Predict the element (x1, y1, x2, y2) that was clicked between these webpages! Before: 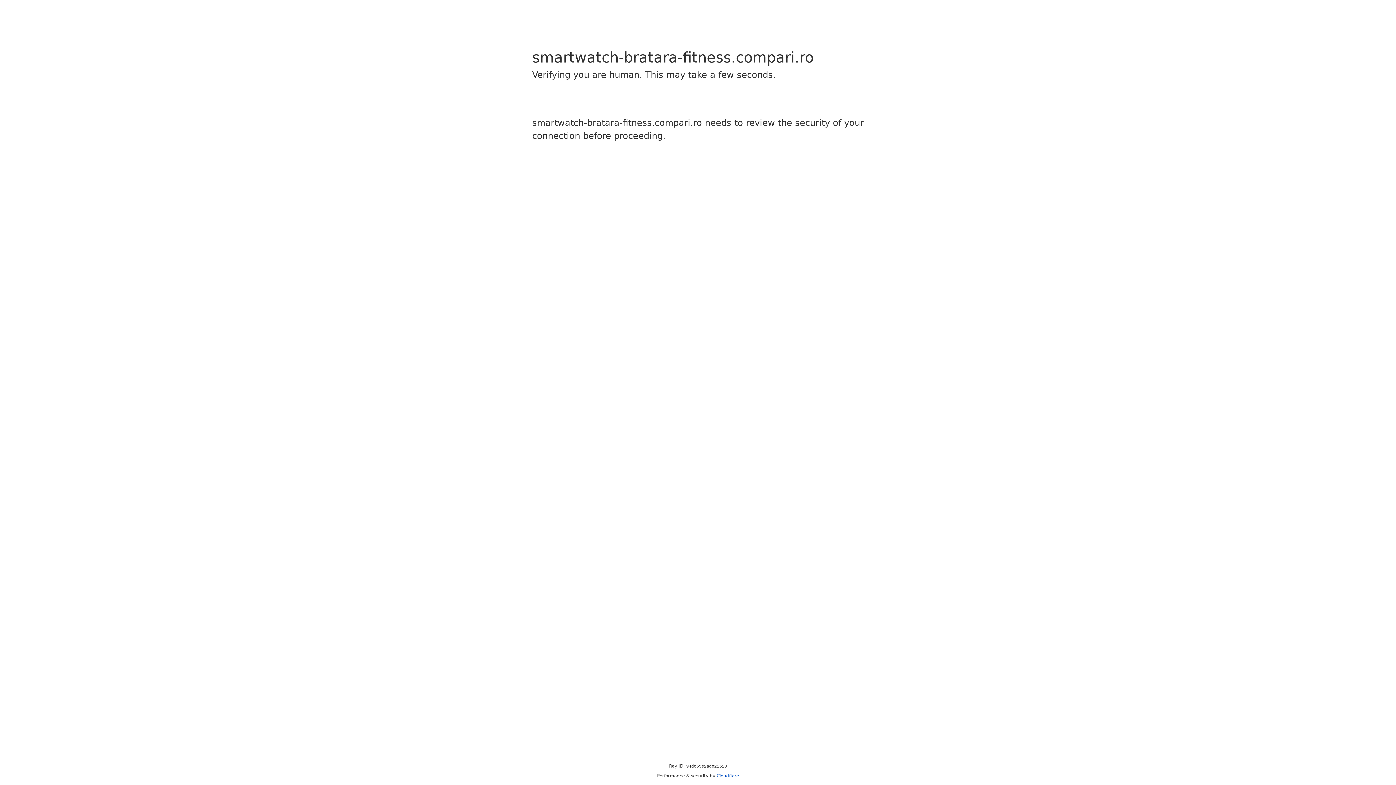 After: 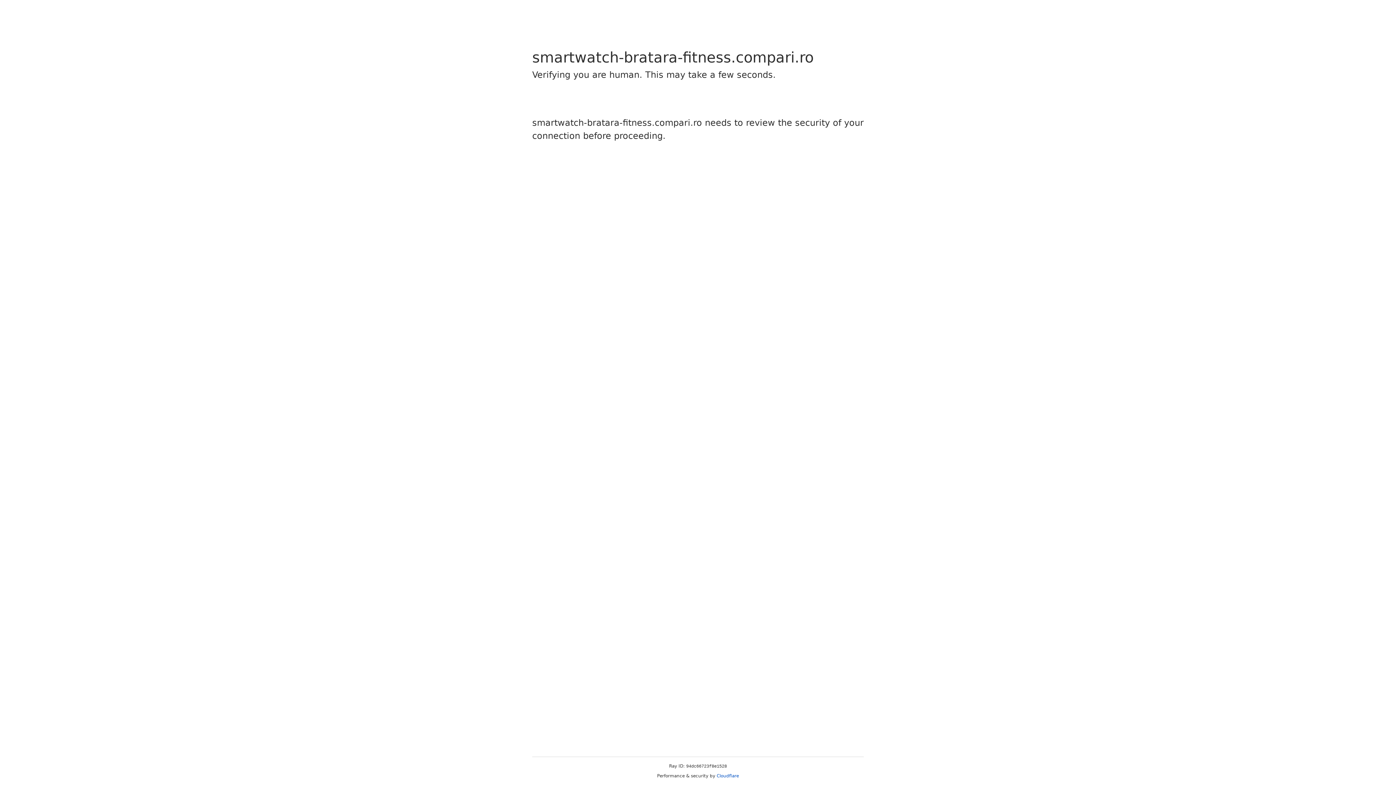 Action: bbox: (716, 773, 739, 778) label: Cloudflare